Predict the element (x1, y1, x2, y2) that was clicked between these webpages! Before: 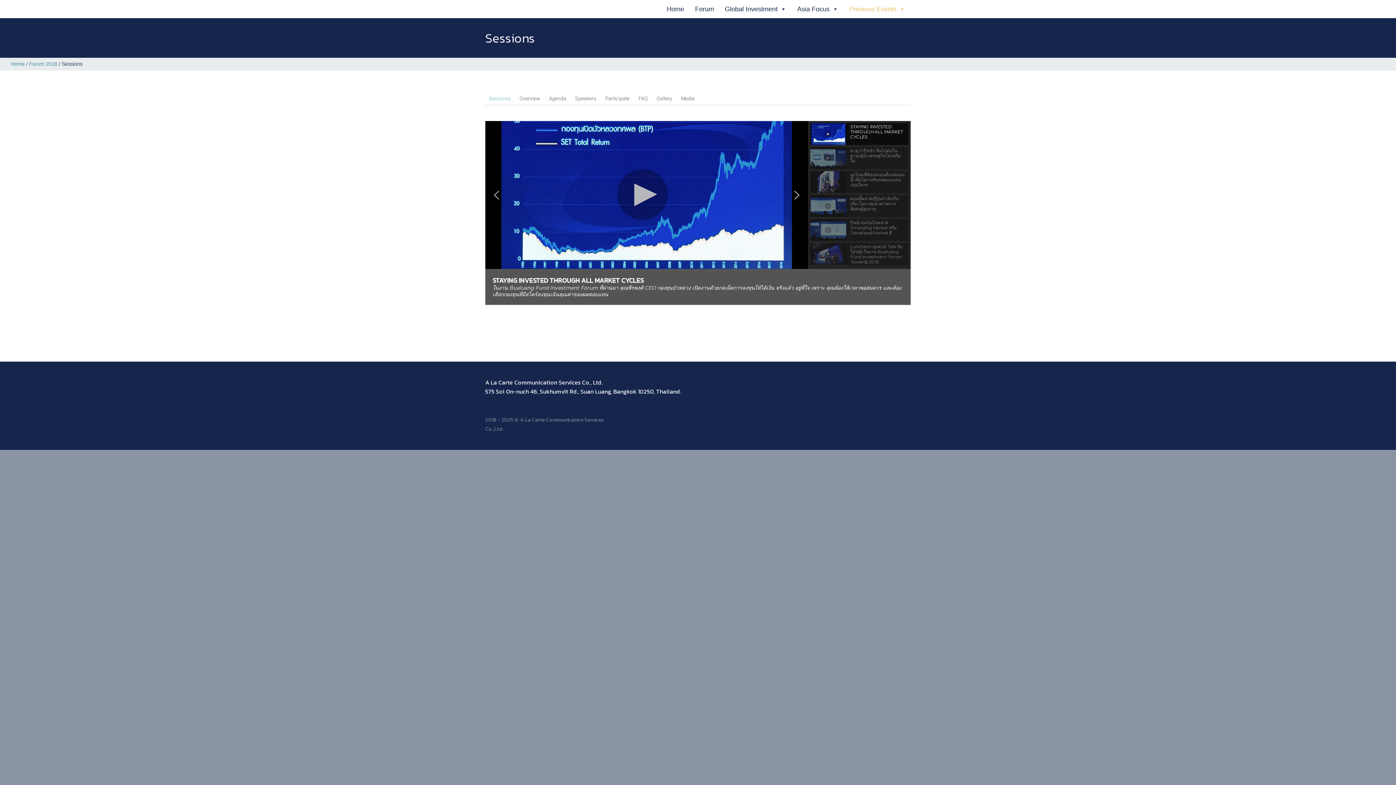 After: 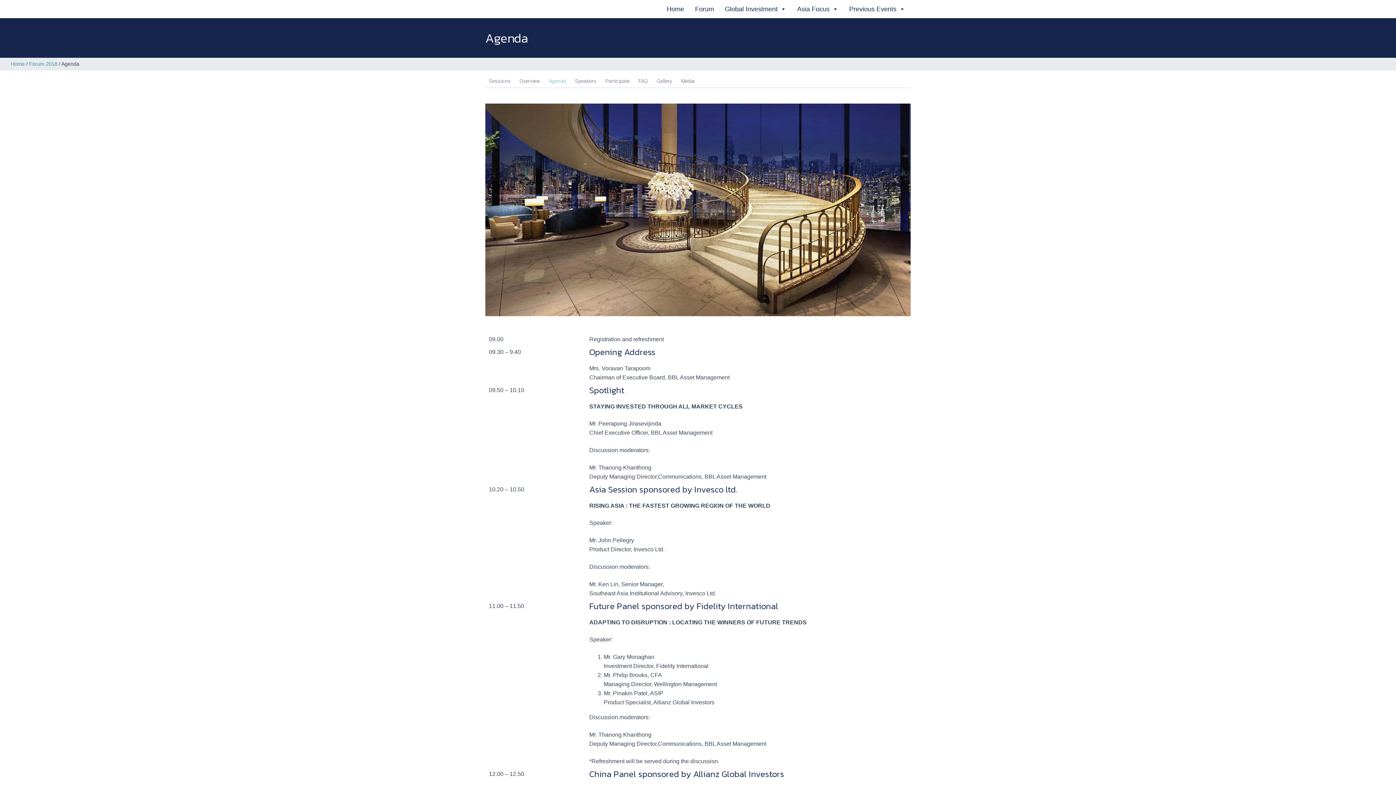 Action: label: Agenda bbox: (545, 92, 570, 104)